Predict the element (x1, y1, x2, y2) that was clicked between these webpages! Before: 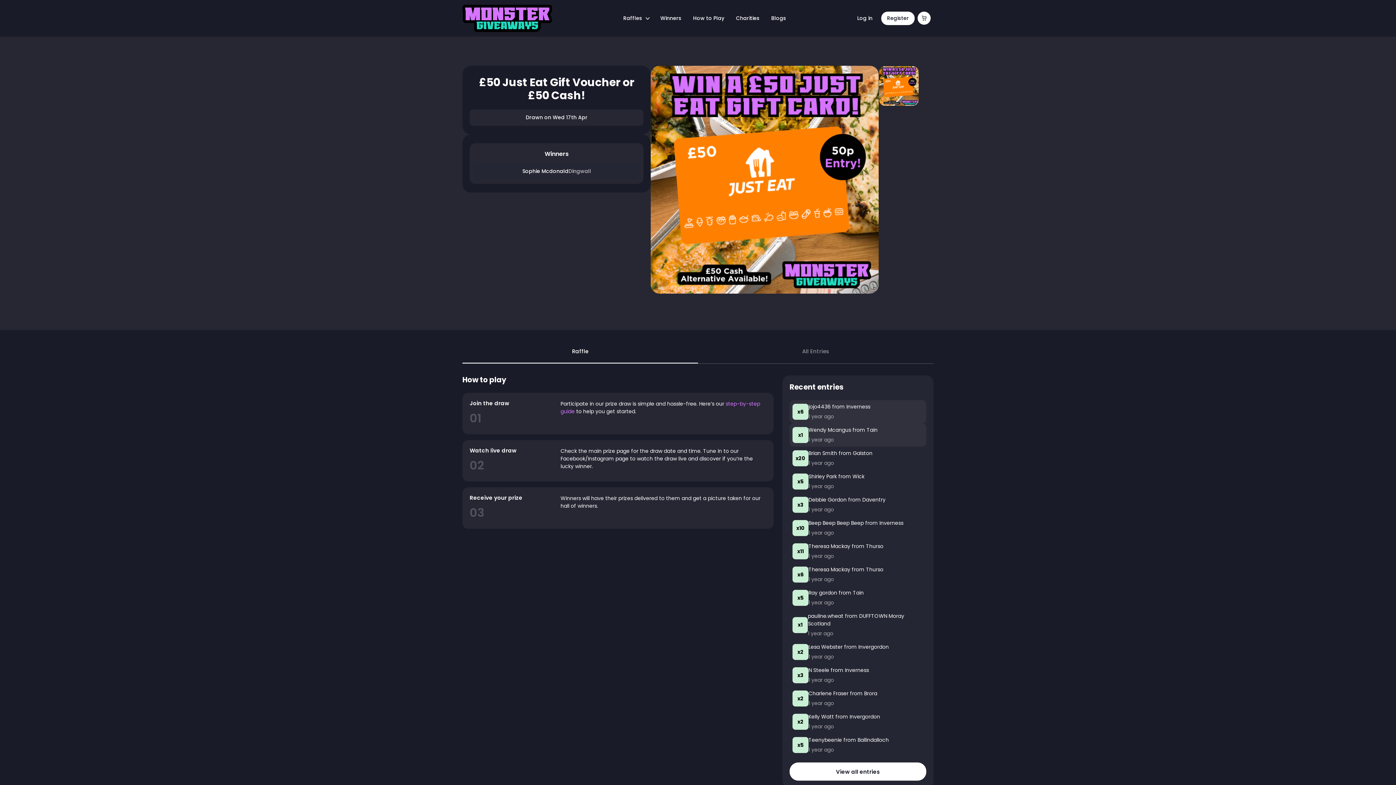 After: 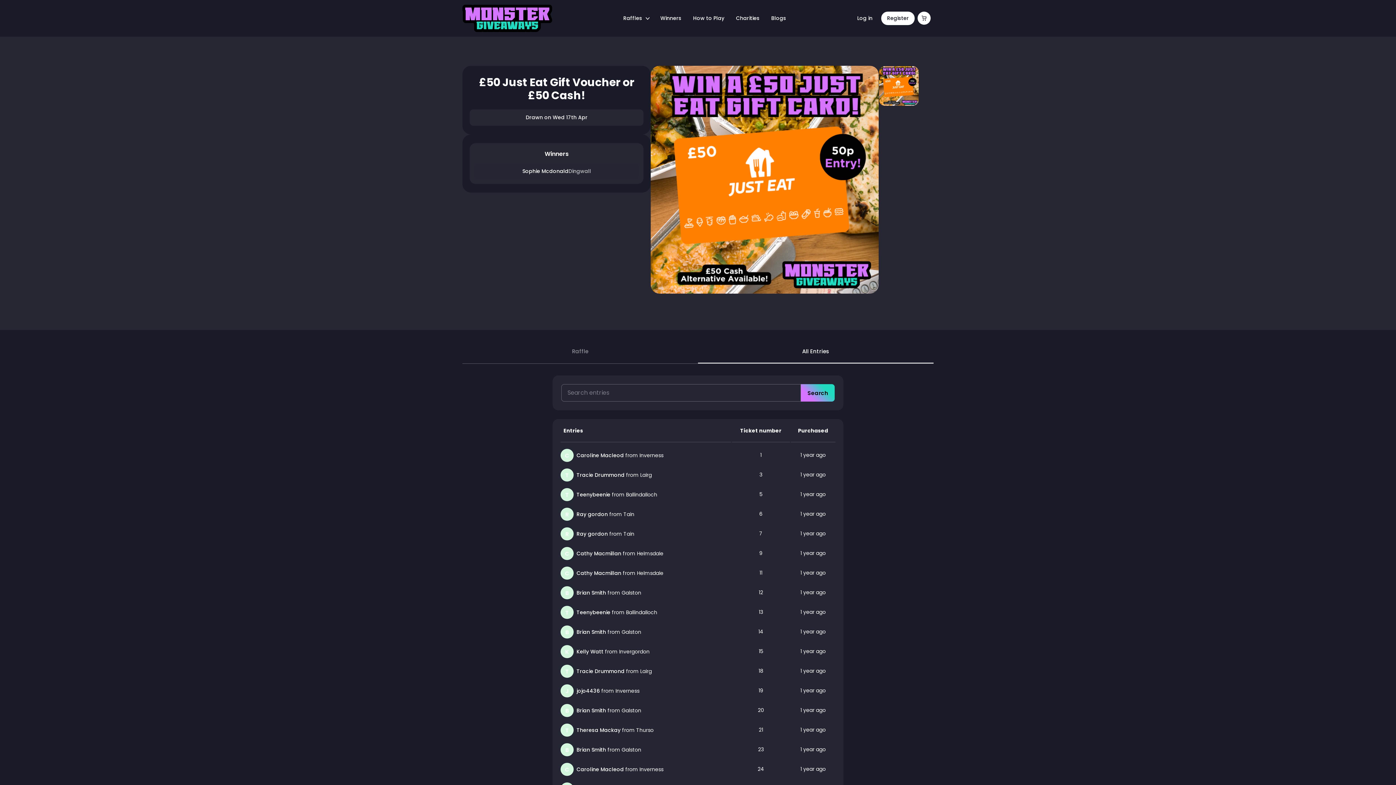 Action: bbox: (789, 762, 926, 781) label: View all entries